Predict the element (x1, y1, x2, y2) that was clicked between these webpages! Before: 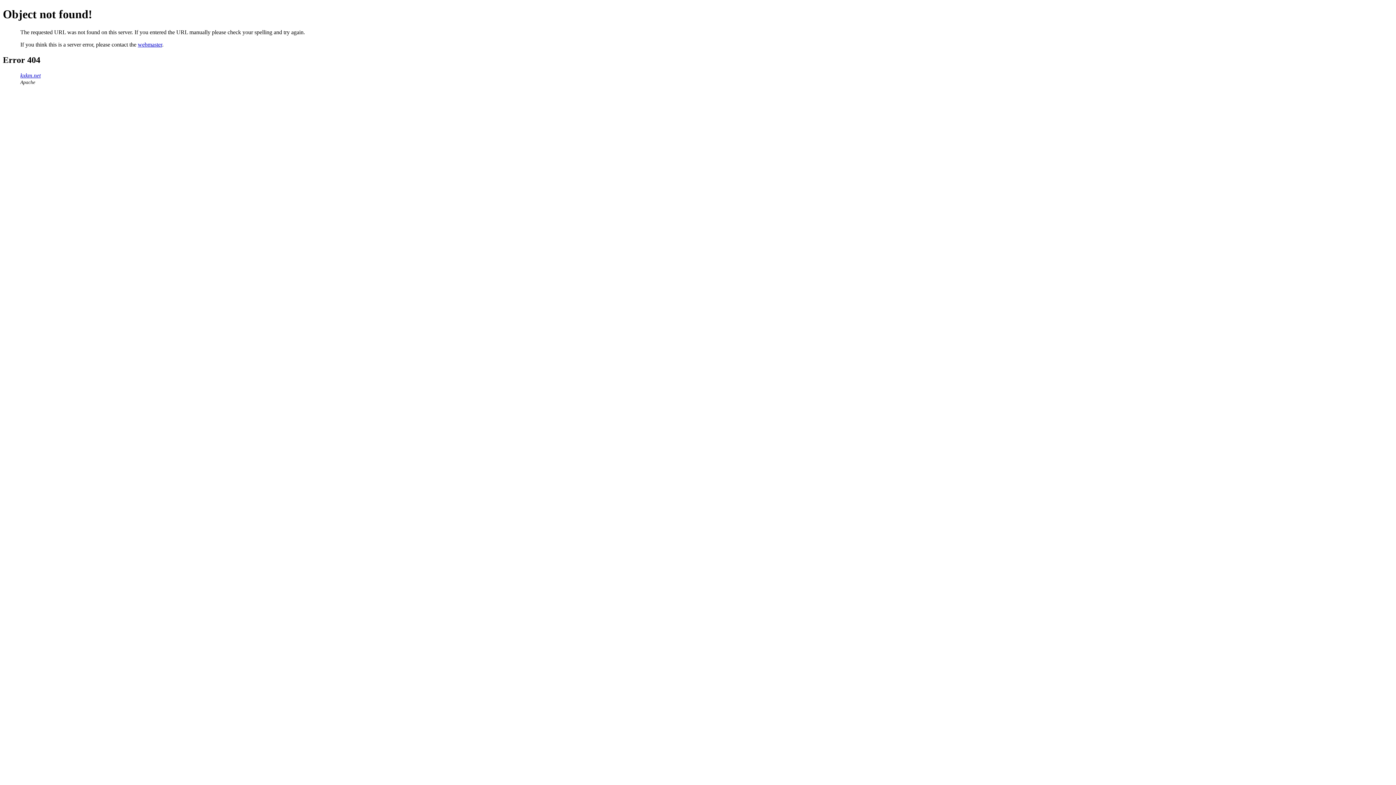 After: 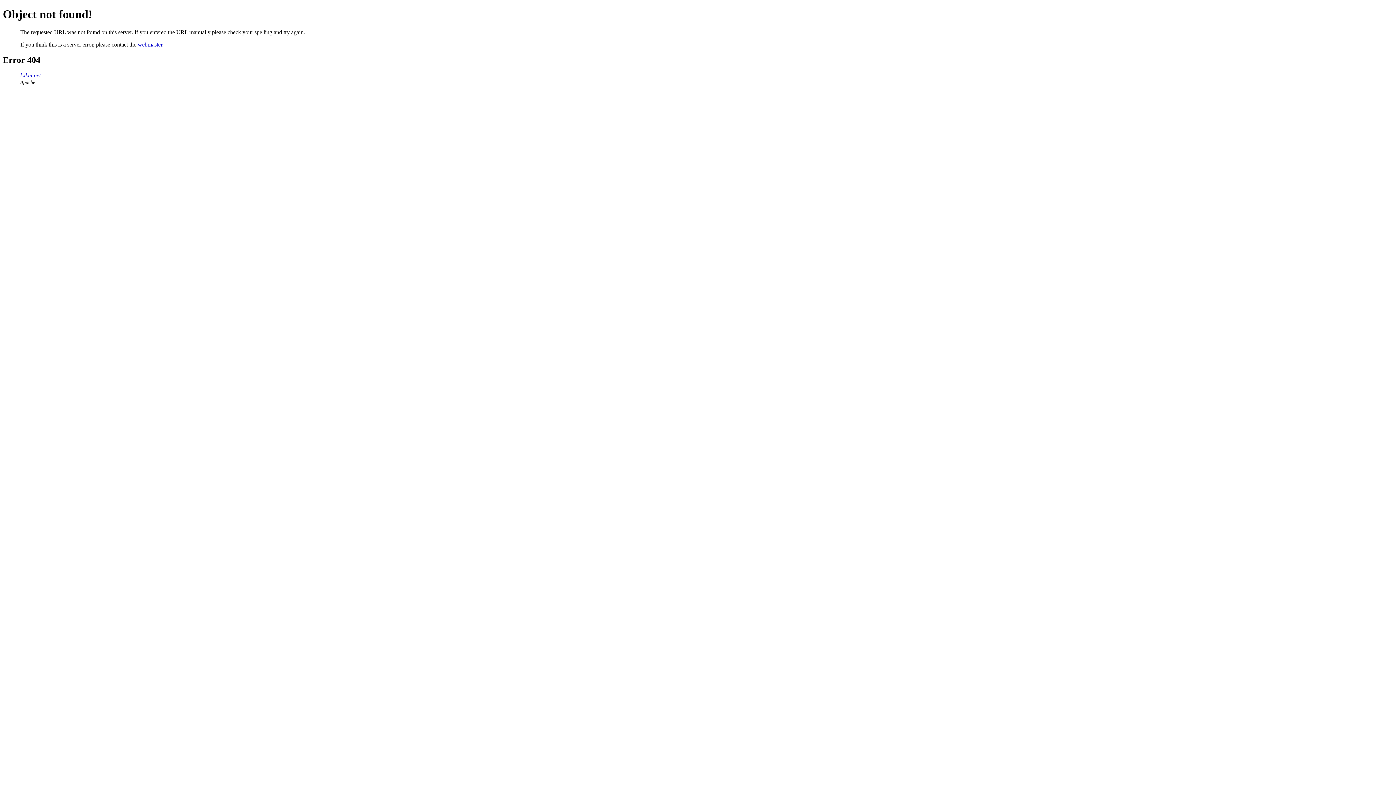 Action: label: webmaster bbox: (137, 41, 162, 47)